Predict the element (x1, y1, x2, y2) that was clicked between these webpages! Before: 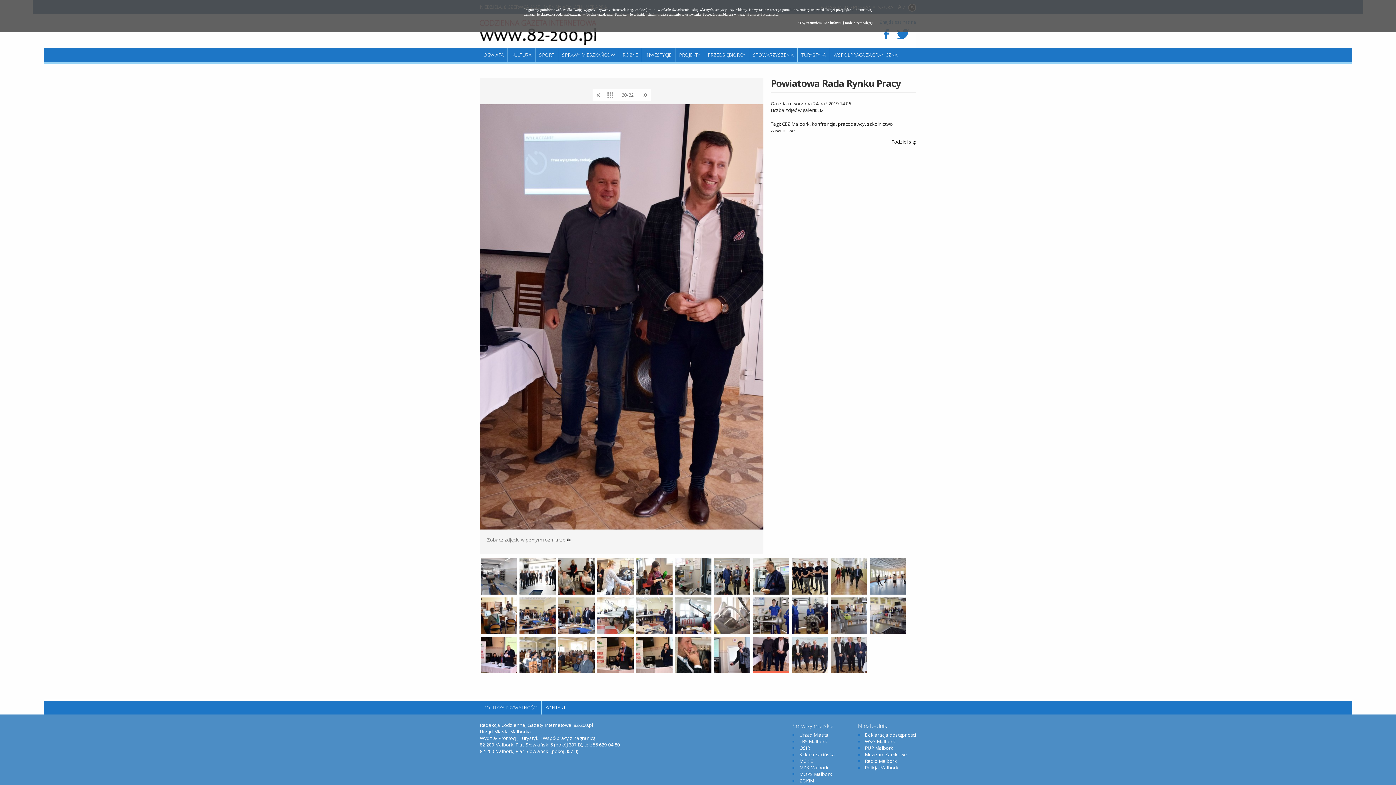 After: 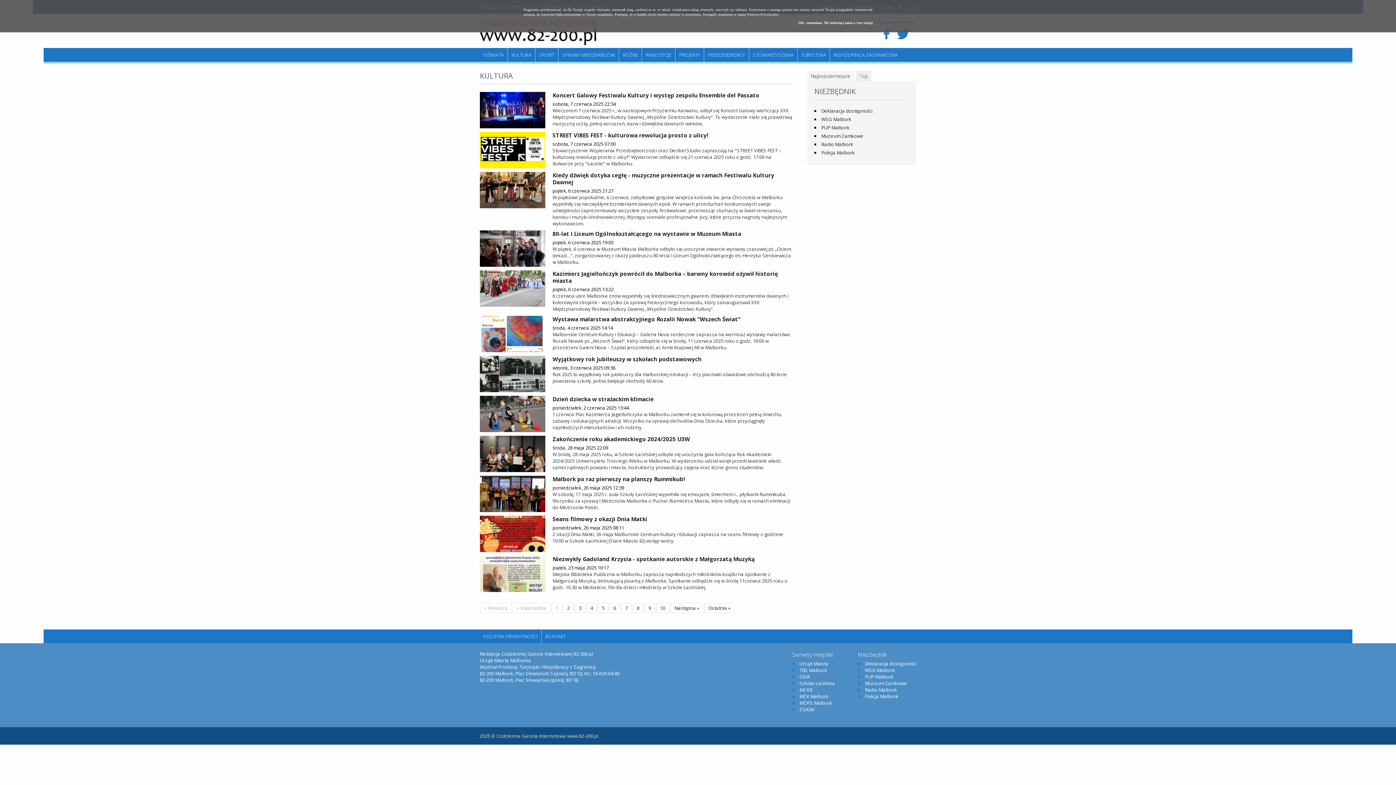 Action: bbox: (507, 48, 535, 61) label: KULTURA